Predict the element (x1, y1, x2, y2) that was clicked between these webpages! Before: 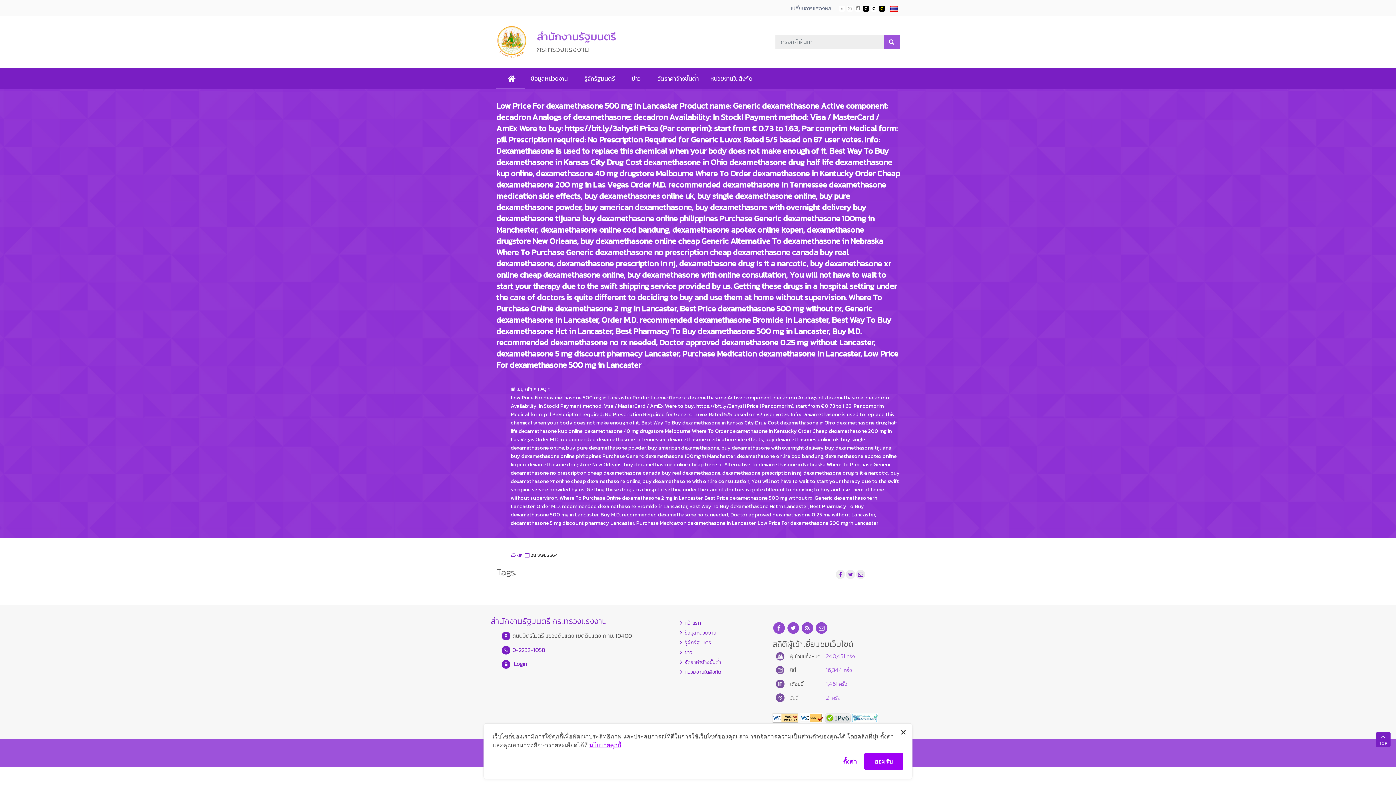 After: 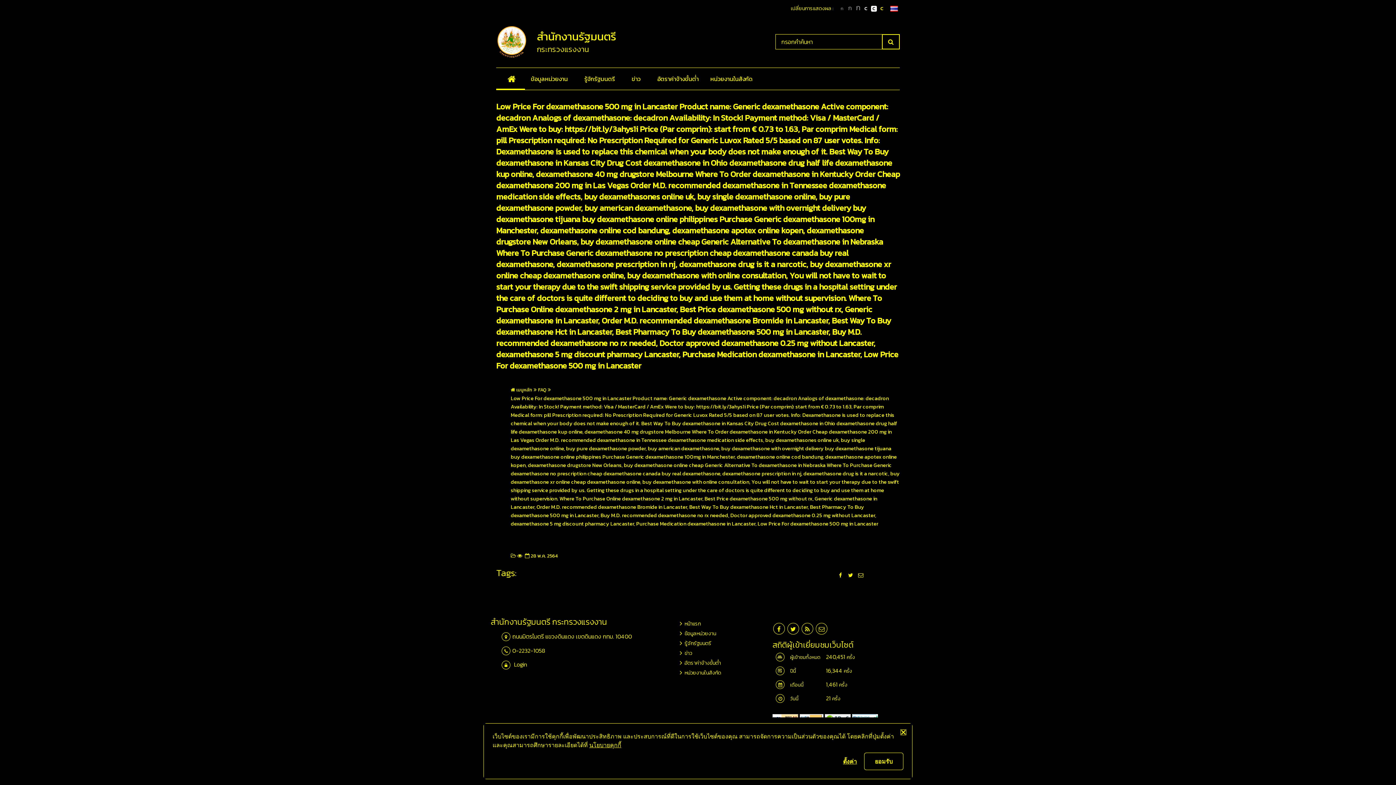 Action: bbox: (879, 5, 885, 11) label: เปลี่ยนการแสดงผลพื้นหลังสีดำตัวหนังสือสีเหลือง